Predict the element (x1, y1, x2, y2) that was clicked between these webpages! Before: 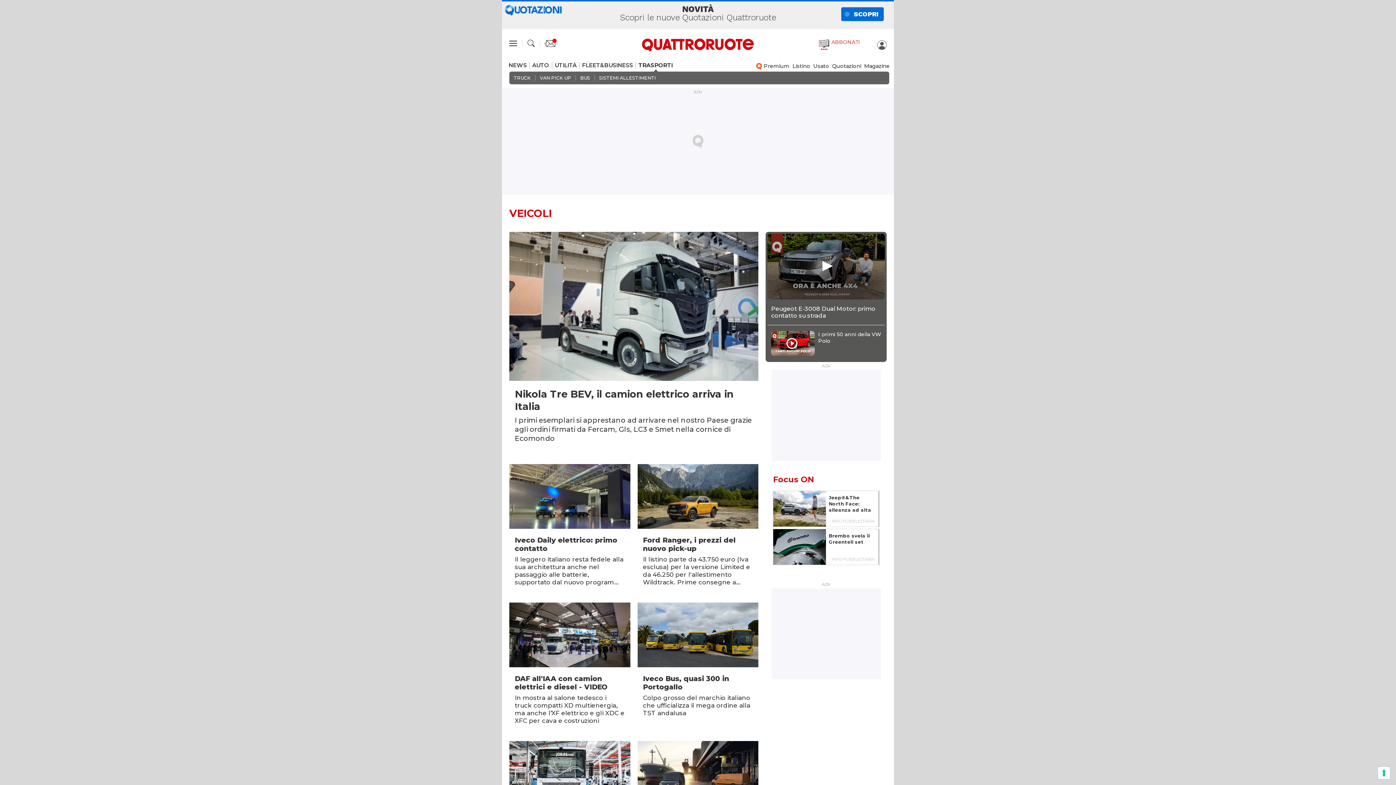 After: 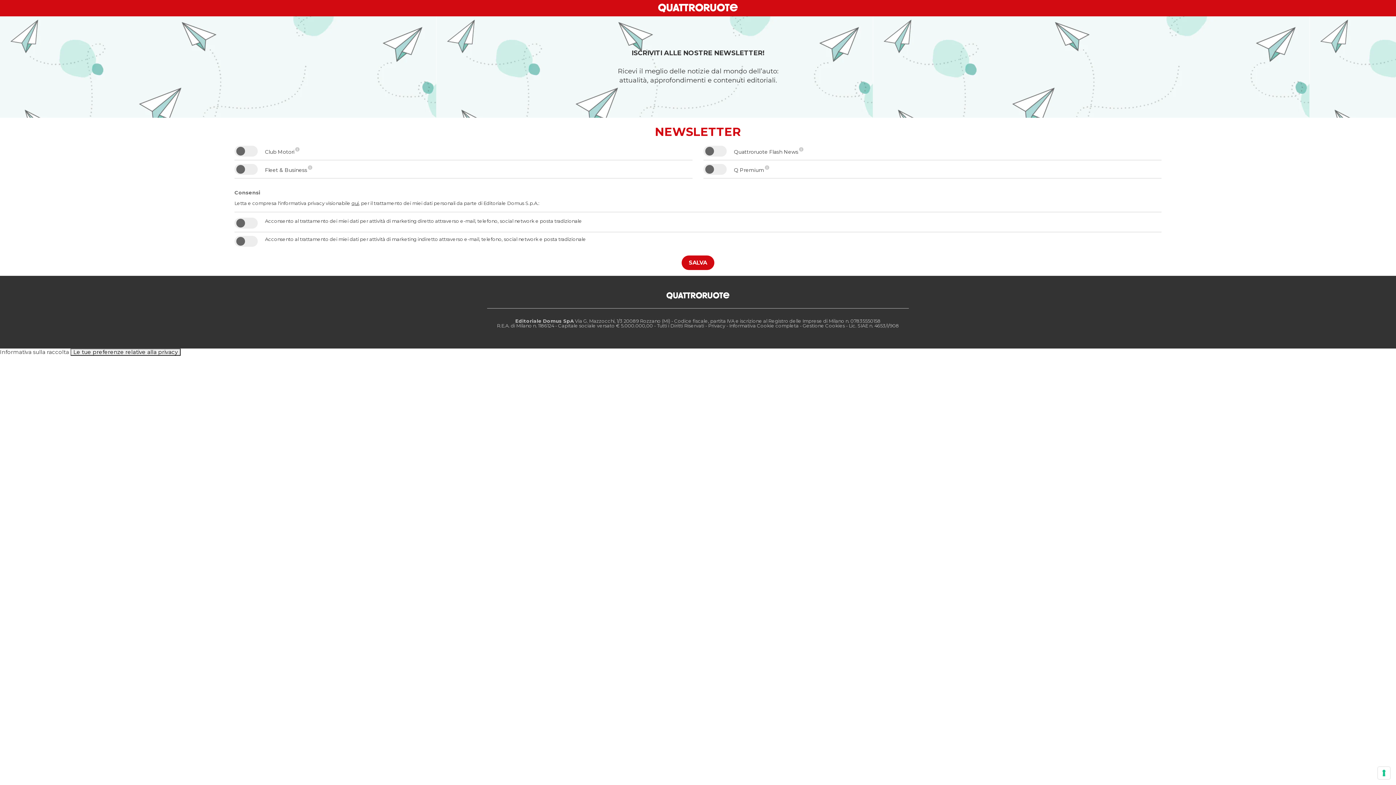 Action: bbox: (544, 37, 556, 49)